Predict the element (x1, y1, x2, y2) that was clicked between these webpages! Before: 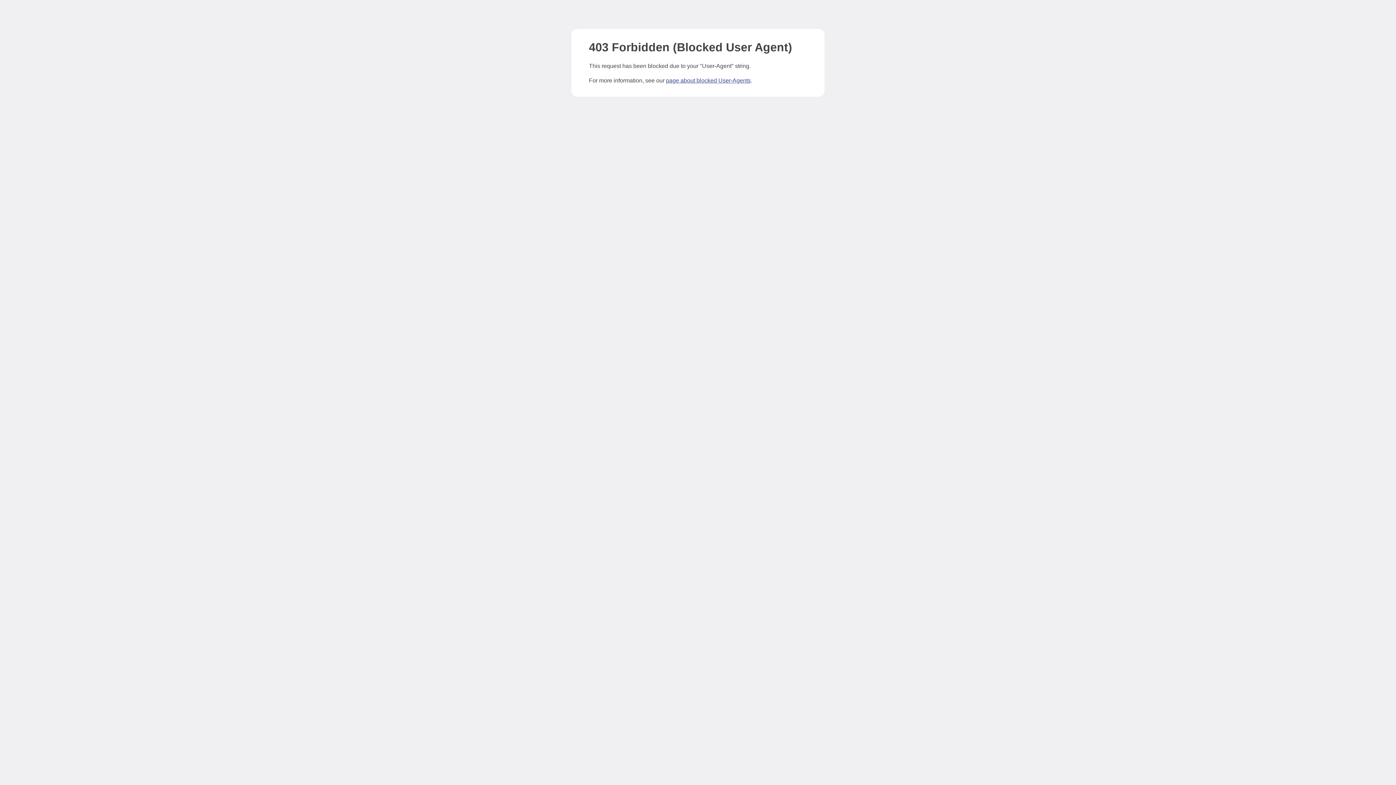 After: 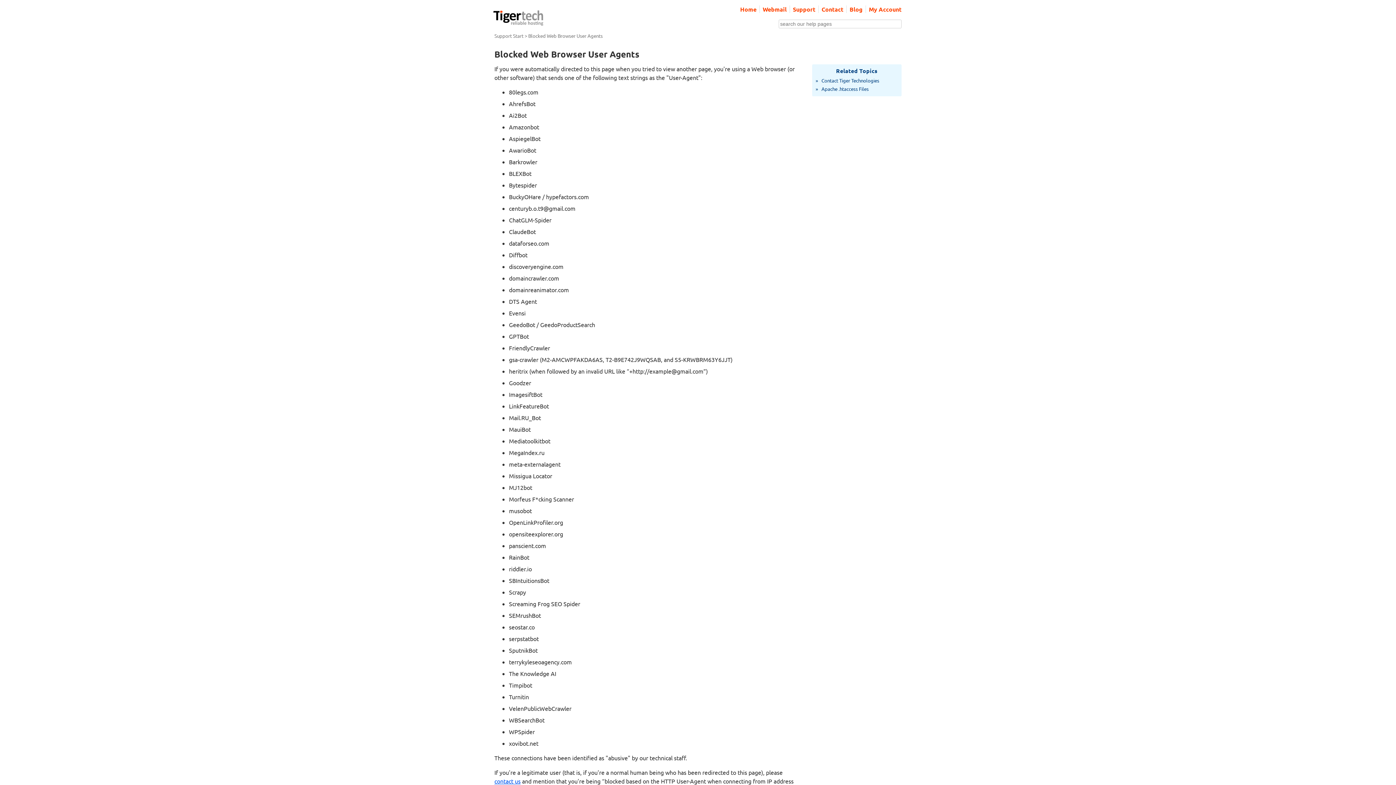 Action: label: page about blocked User-Agents bbox: (666, 77, 750, 83)